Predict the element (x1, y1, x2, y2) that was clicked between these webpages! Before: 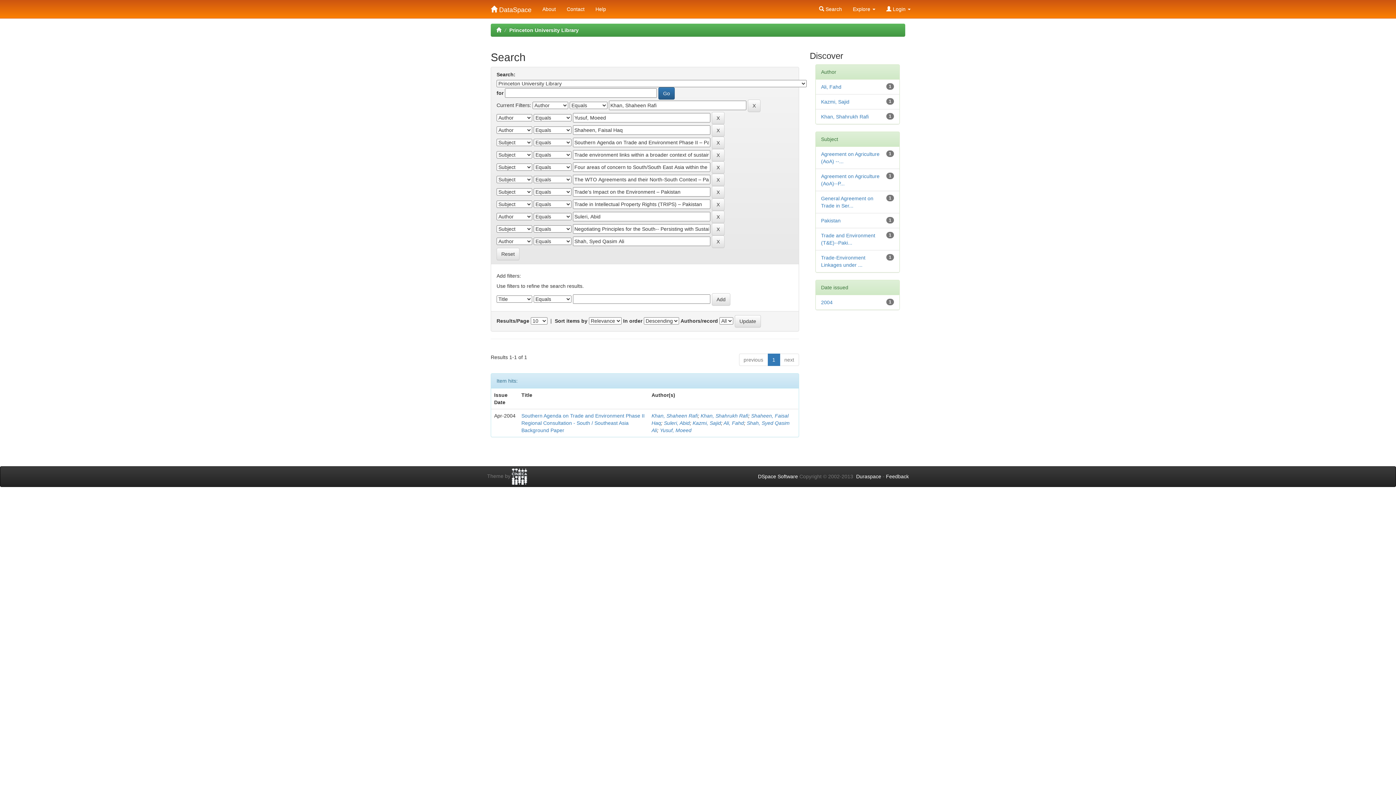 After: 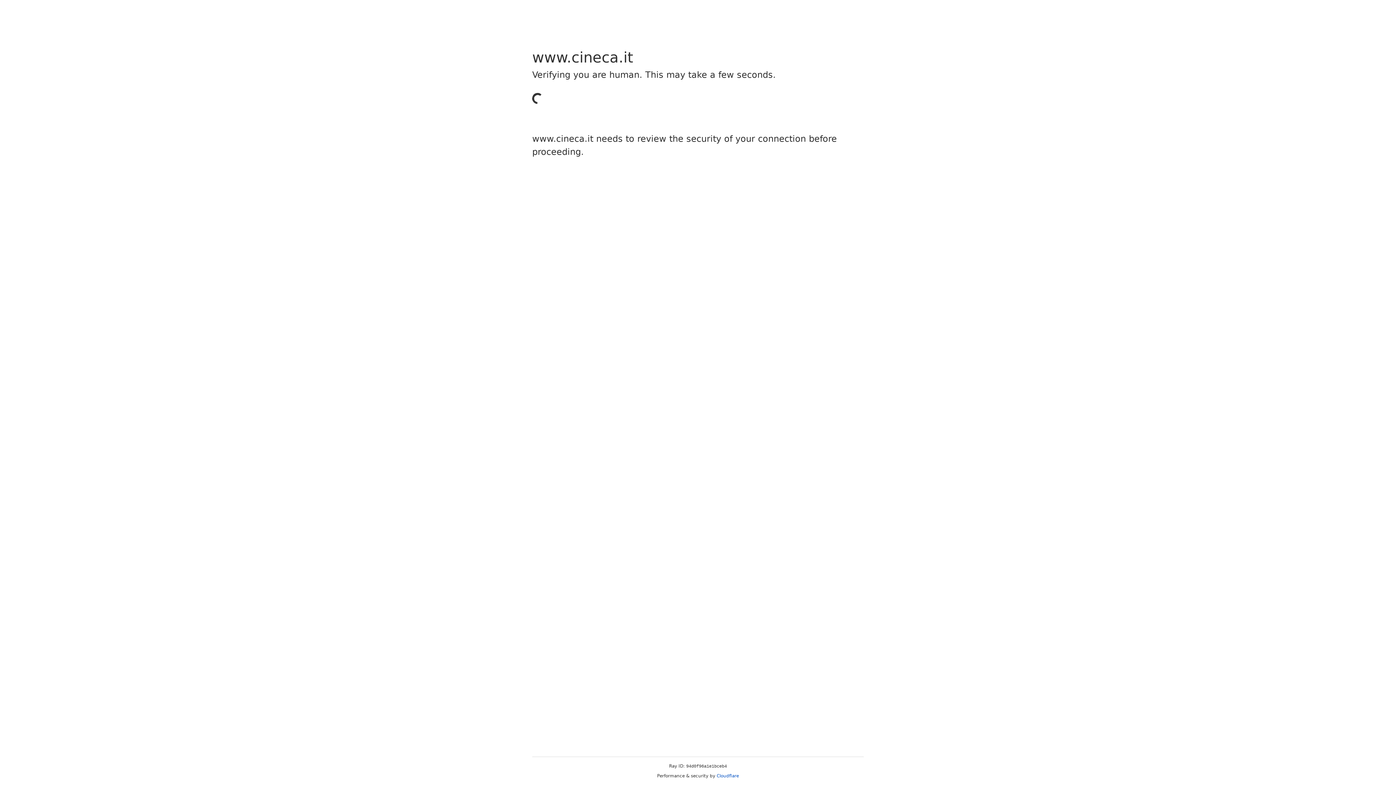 Action: bbox: (512, 473, 527, 479)